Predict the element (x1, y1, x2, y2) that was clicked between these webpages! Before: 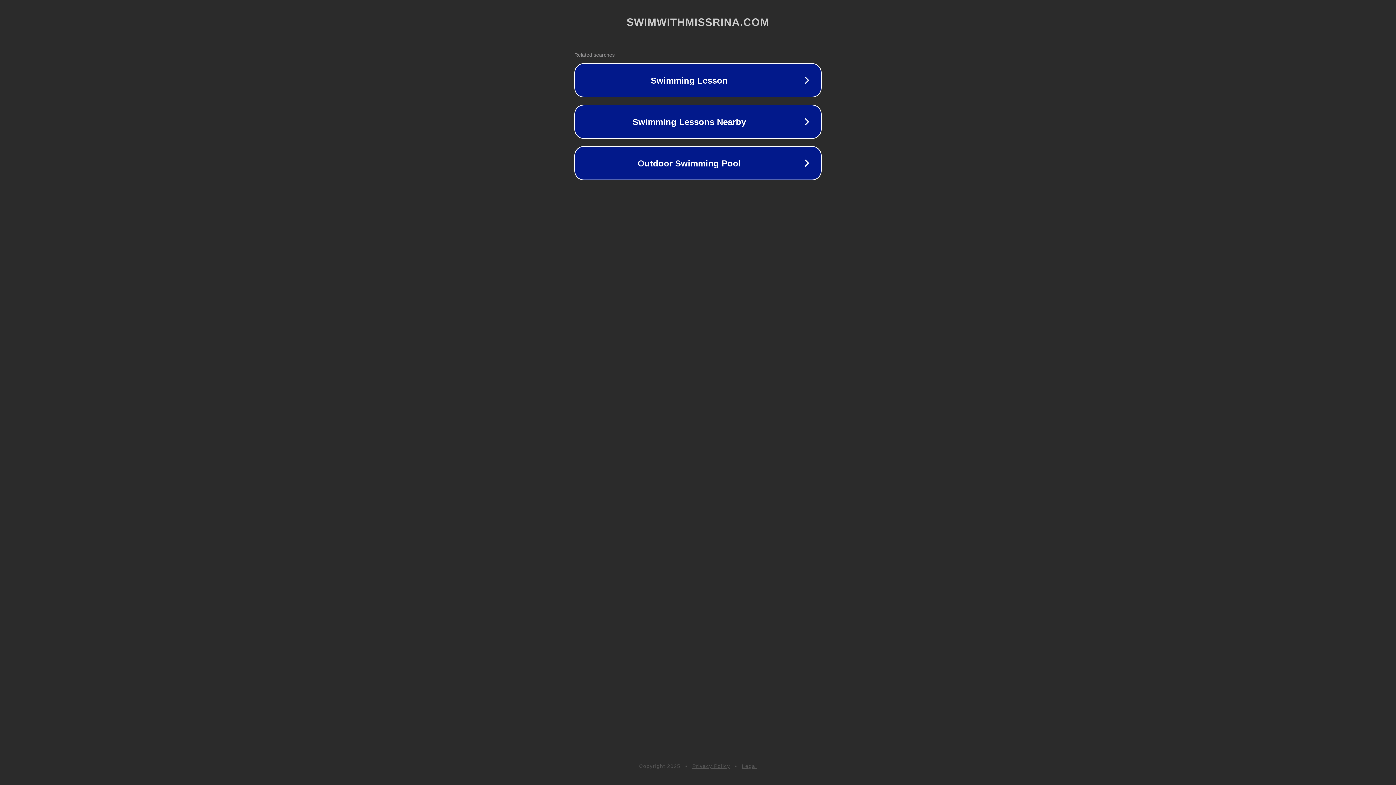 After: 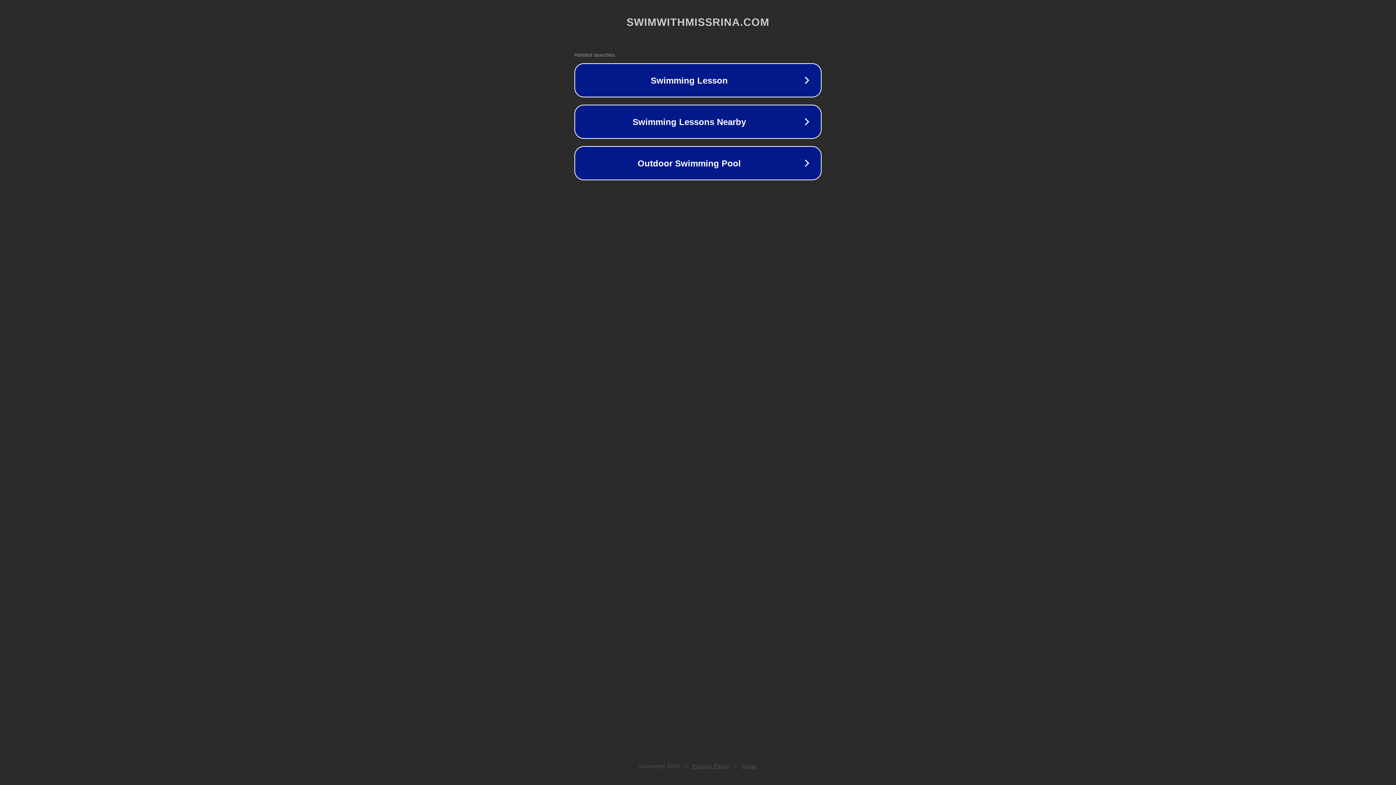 Action: bbox: (692, 763, 730, 769) label: Privacy Policy